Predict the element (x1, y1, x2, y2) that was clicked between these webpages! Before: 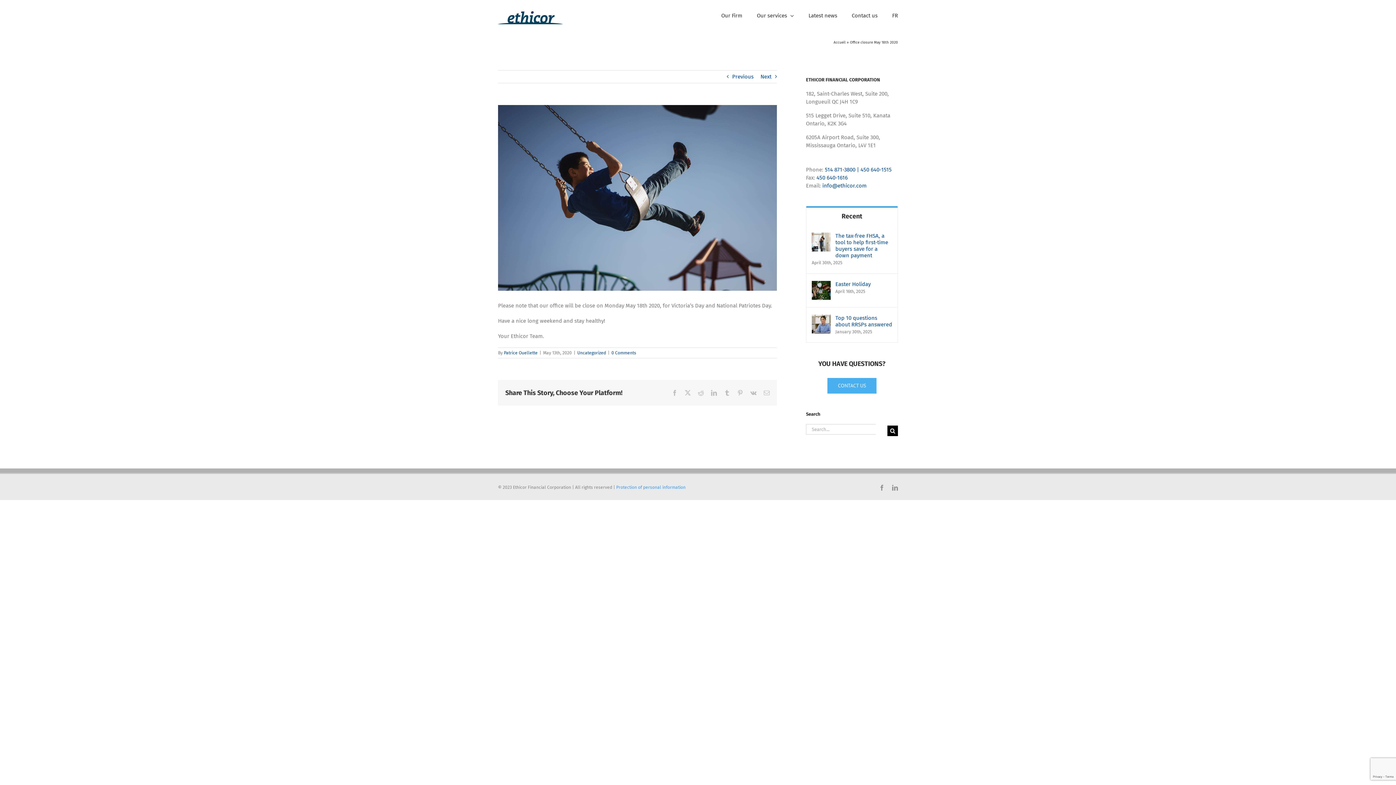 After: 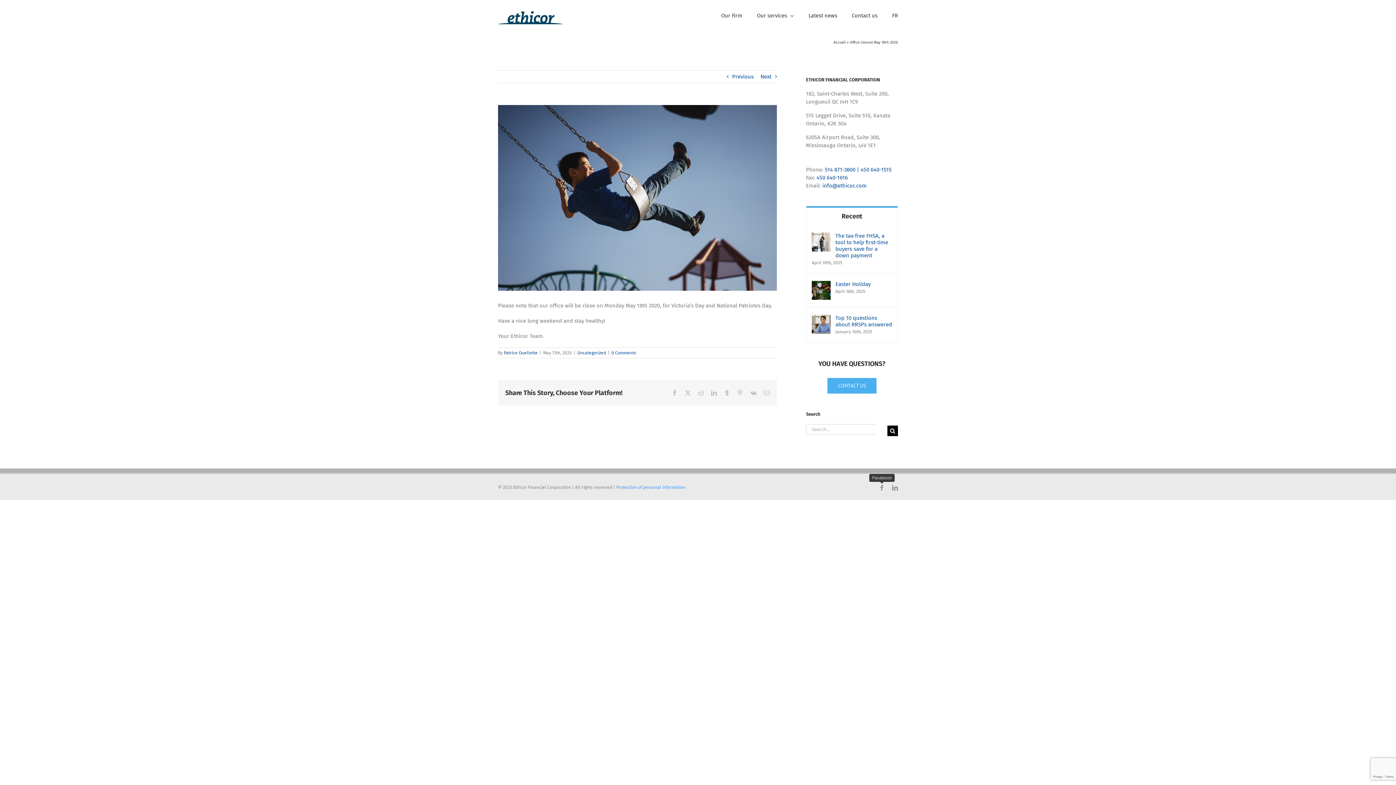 Action: bbox: (879, 485, 885, 490) label: Facebook